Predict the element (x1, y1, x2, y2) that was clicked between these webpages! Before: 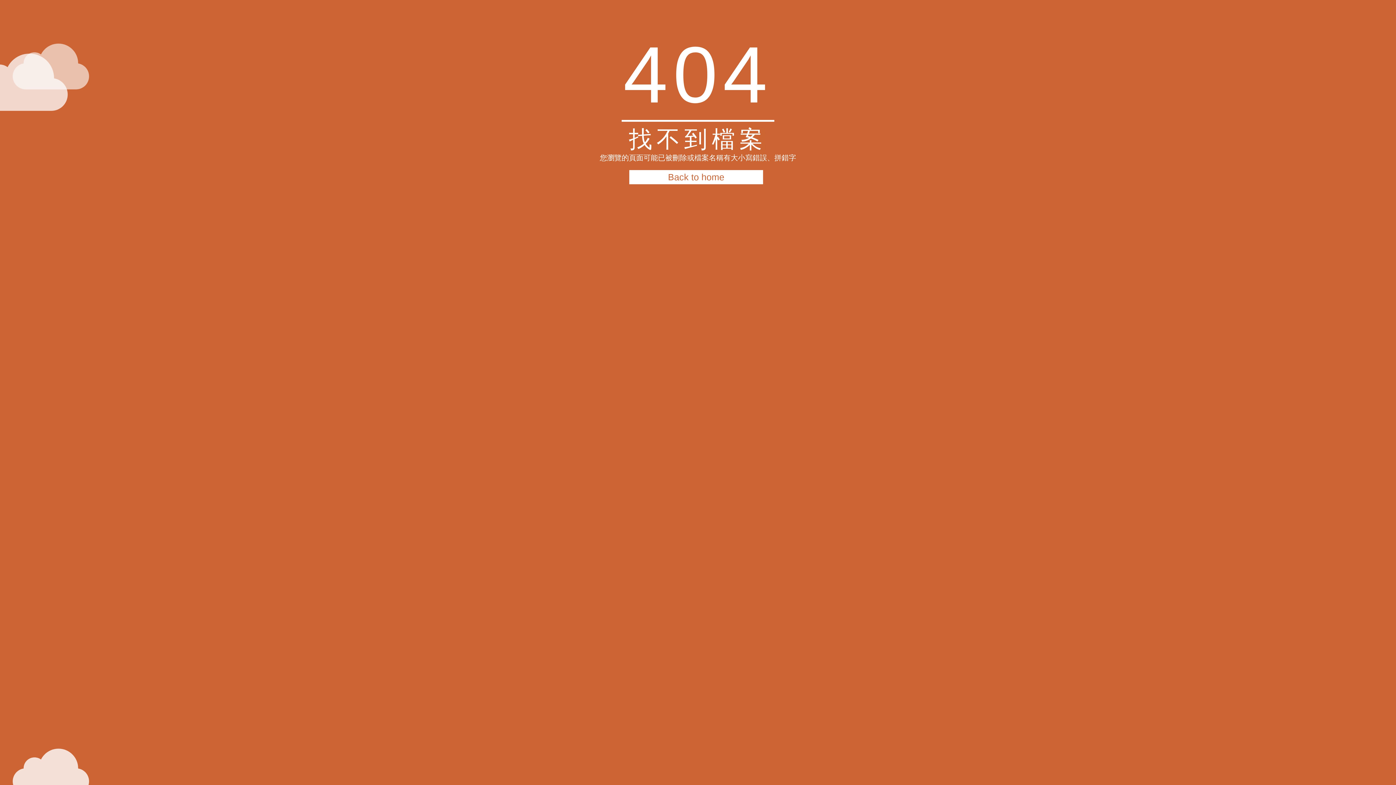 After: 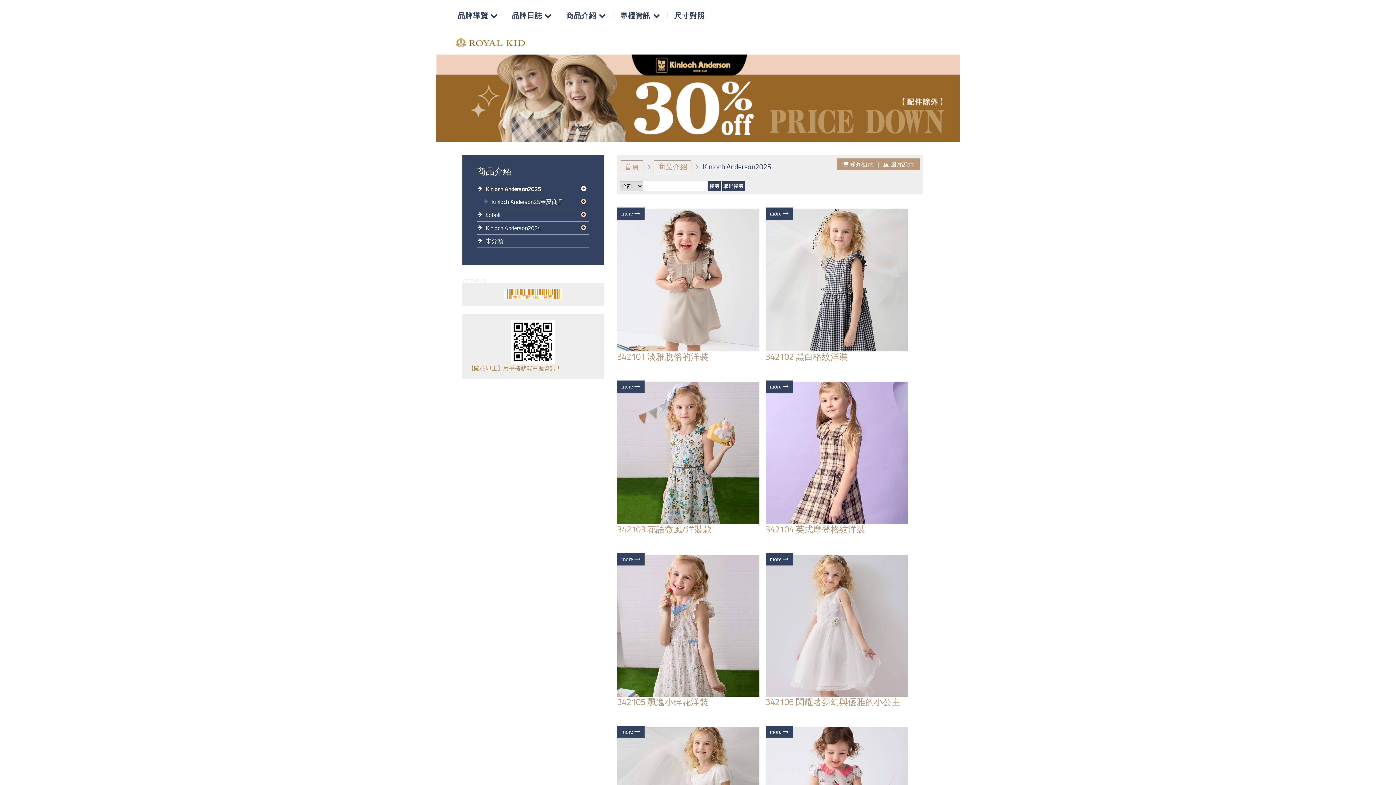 Action: bbox: (629, 170, 763, 184) label: Back to home